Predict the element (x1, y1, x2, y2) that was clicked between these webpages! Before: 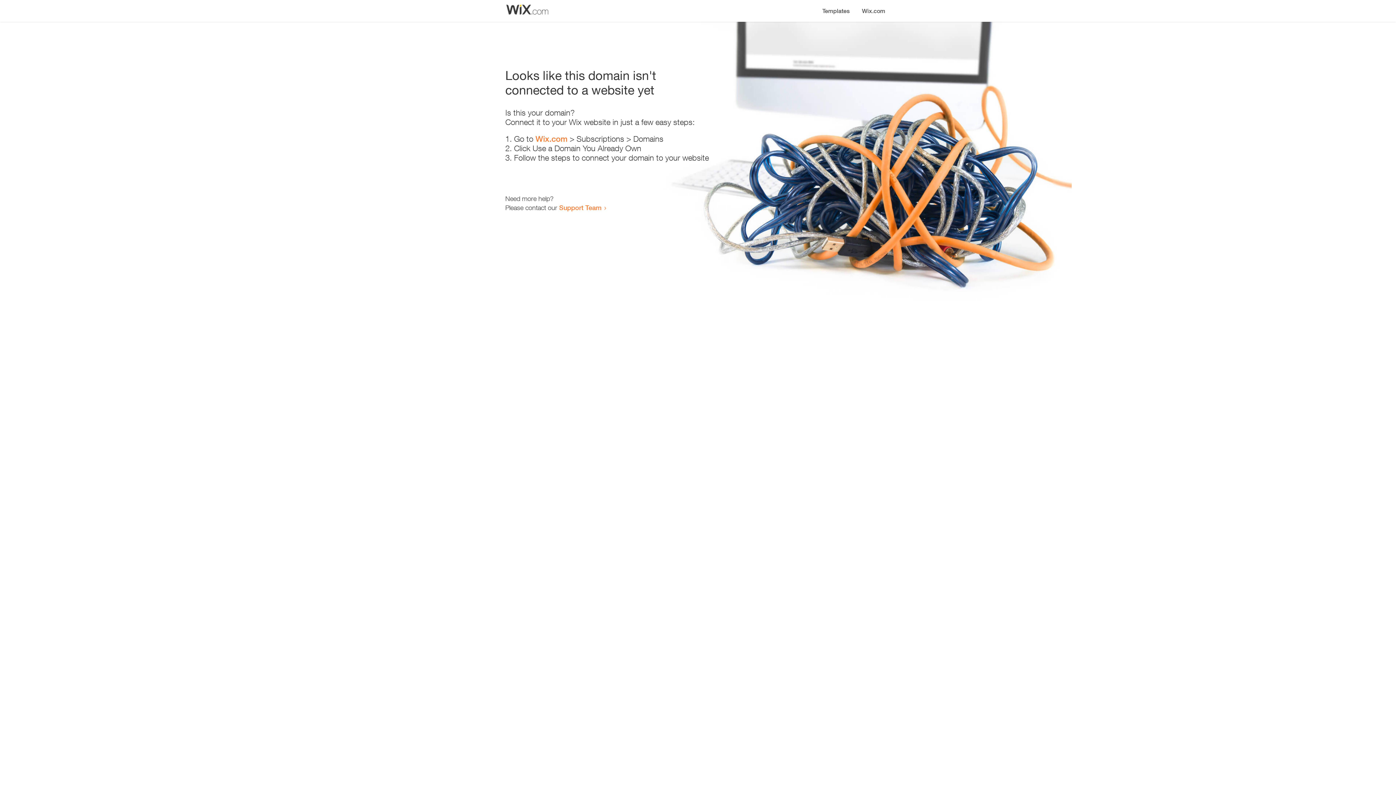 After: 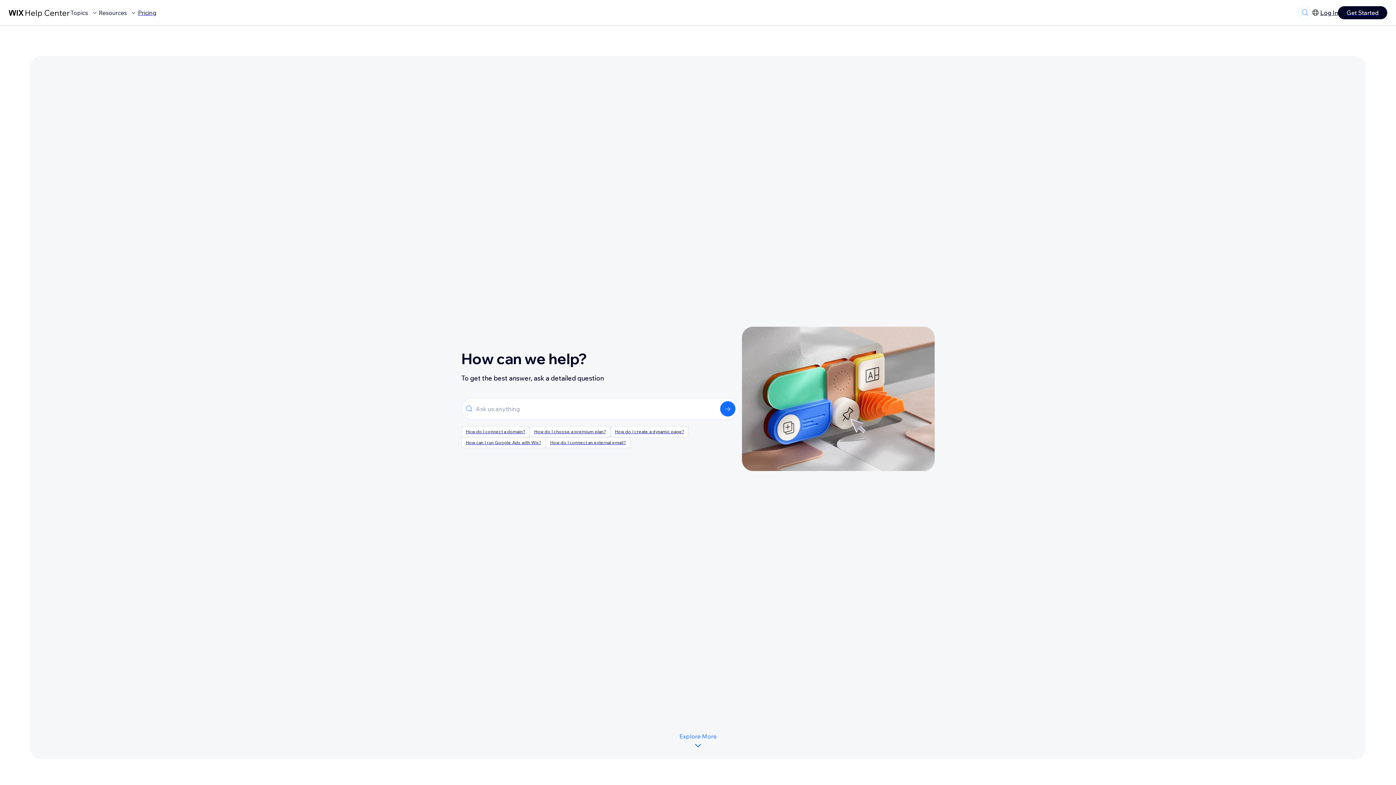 Action: label: Support Team bbox: (559, 203, 601, 211)